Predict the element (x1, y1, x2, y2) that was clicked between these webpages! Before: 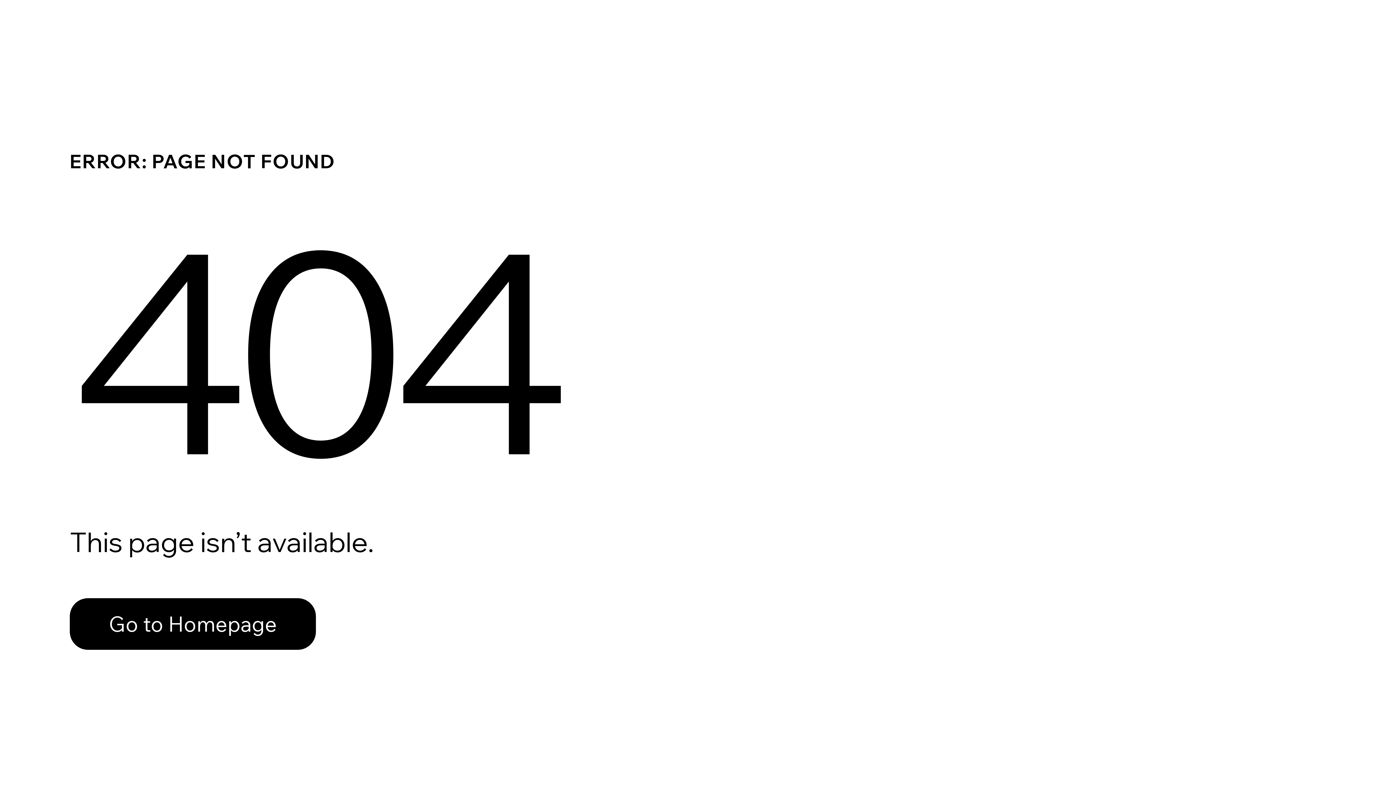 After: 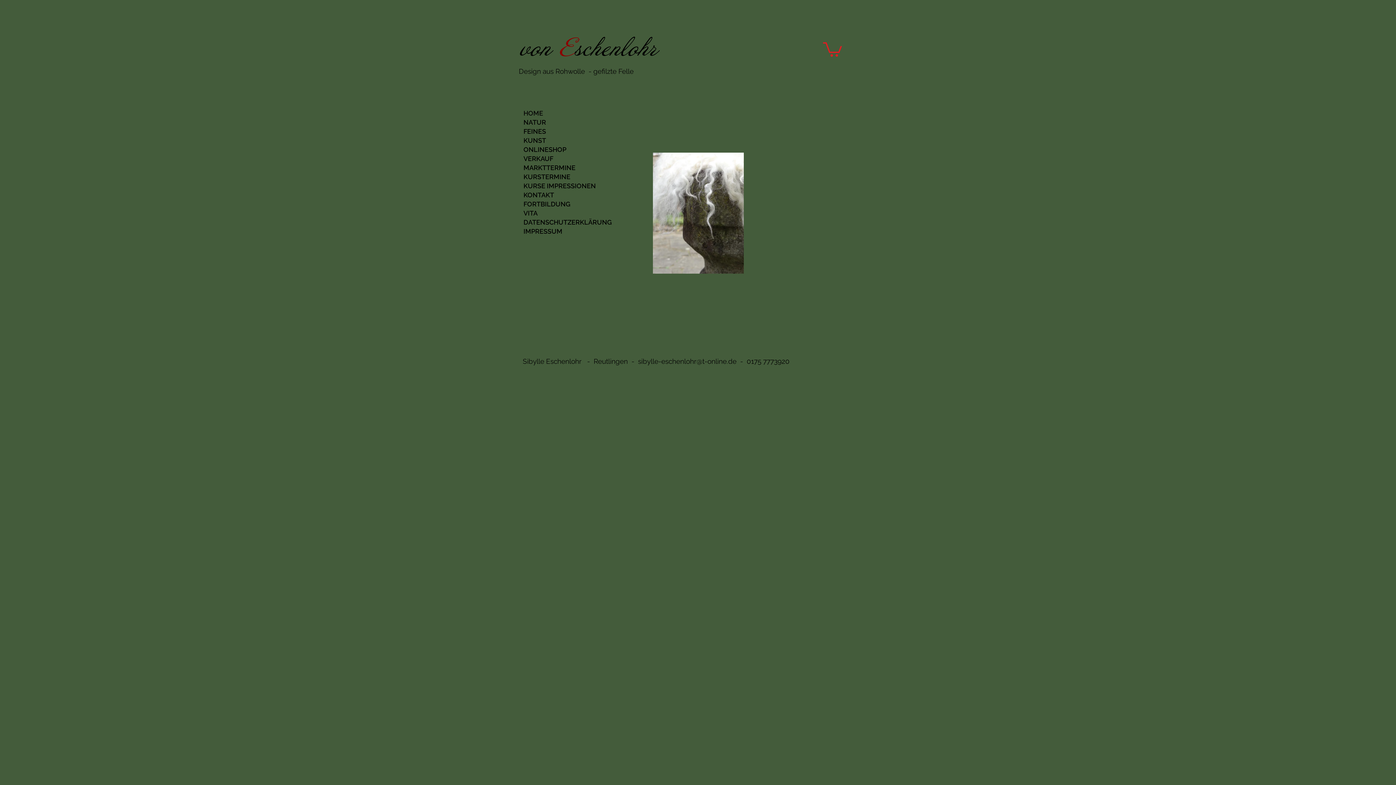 Action: bbox: (69, 582, 768, 659) label: Go to Homepage